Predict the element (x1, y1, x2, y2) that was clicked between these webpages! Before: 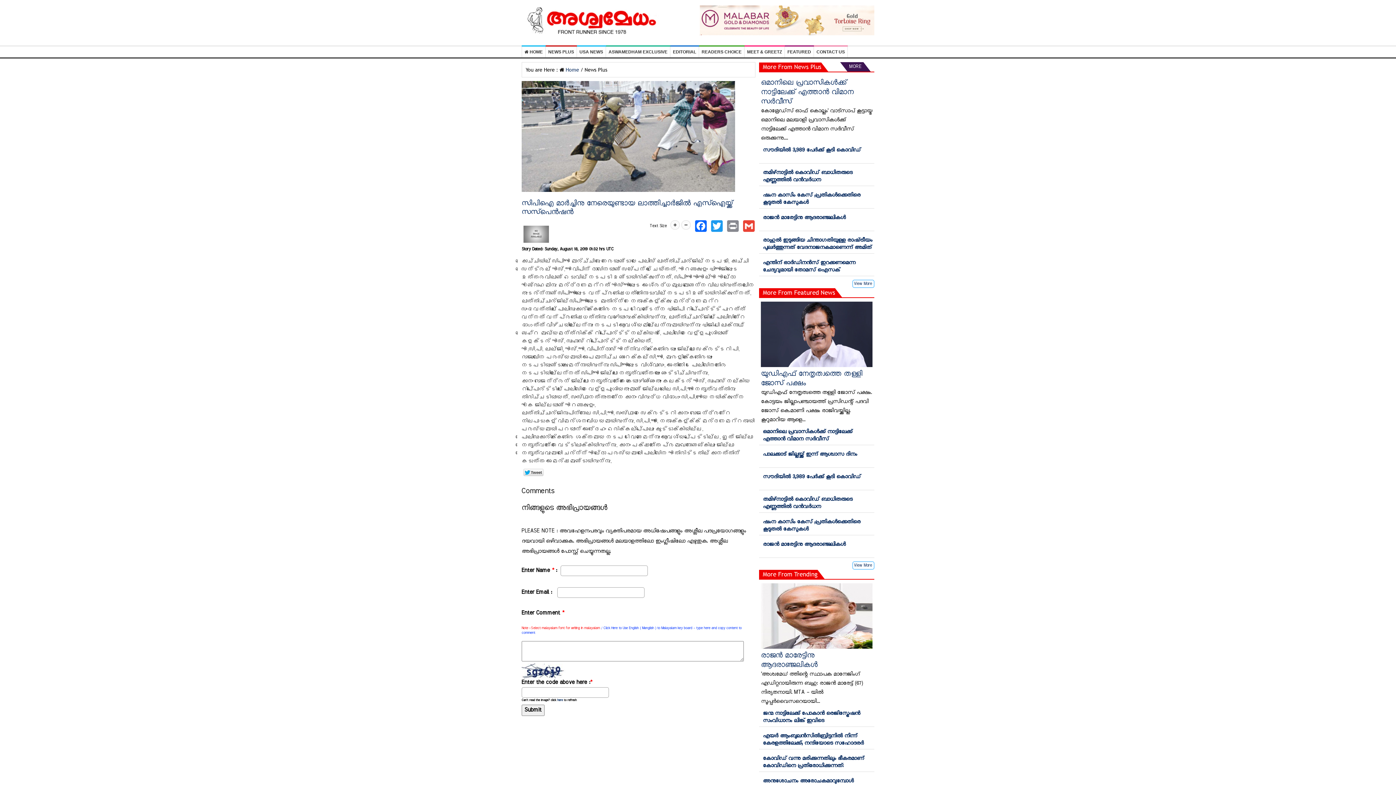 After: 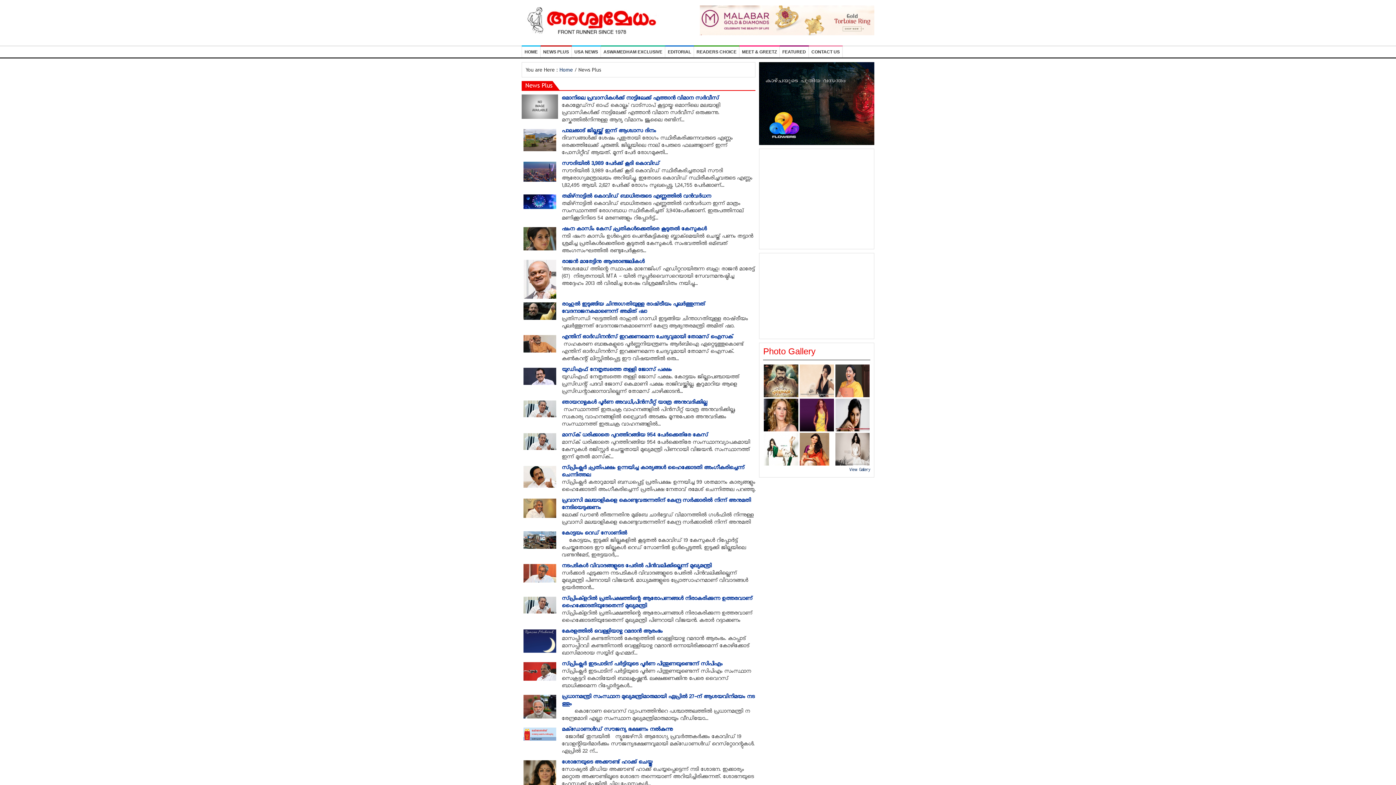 Action: bbox: (852, 280, 874, 288) label: View More